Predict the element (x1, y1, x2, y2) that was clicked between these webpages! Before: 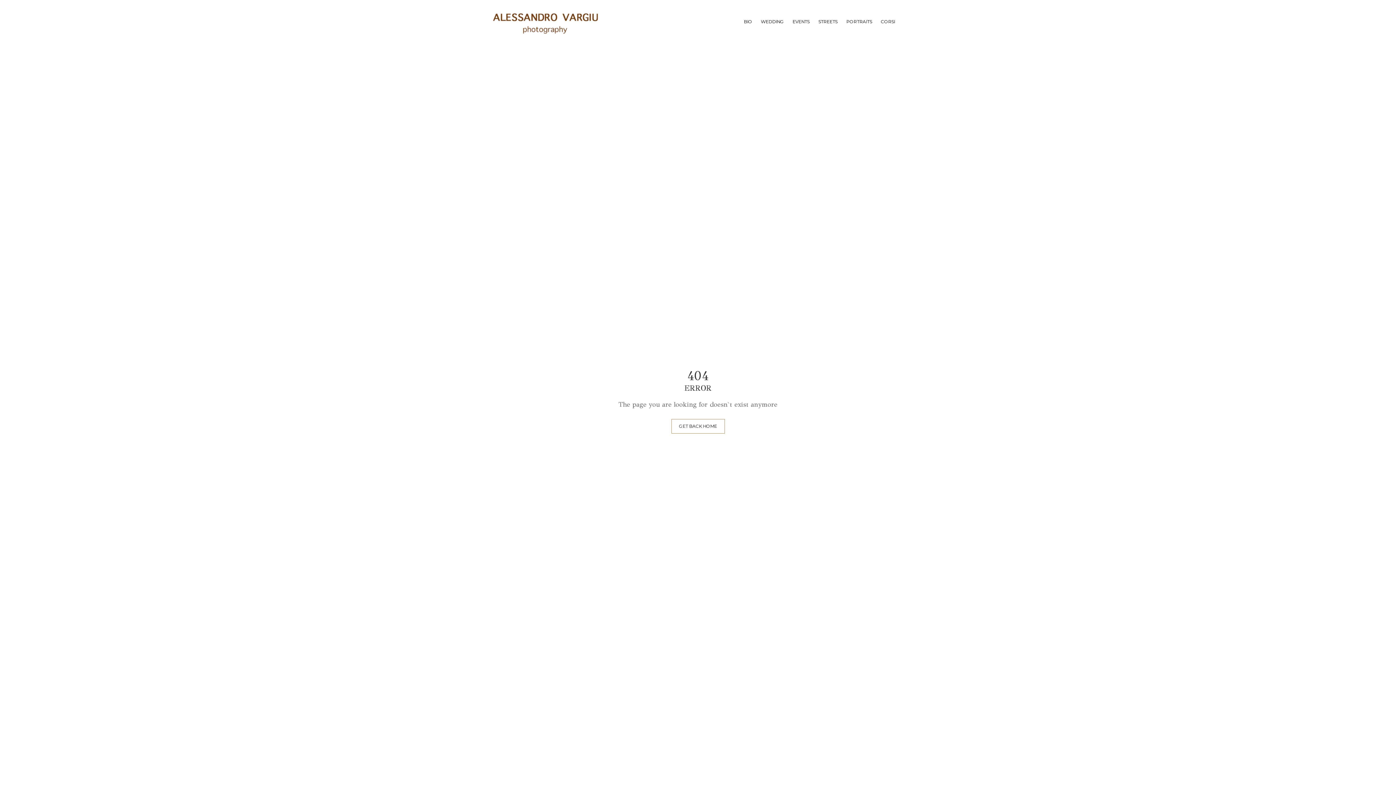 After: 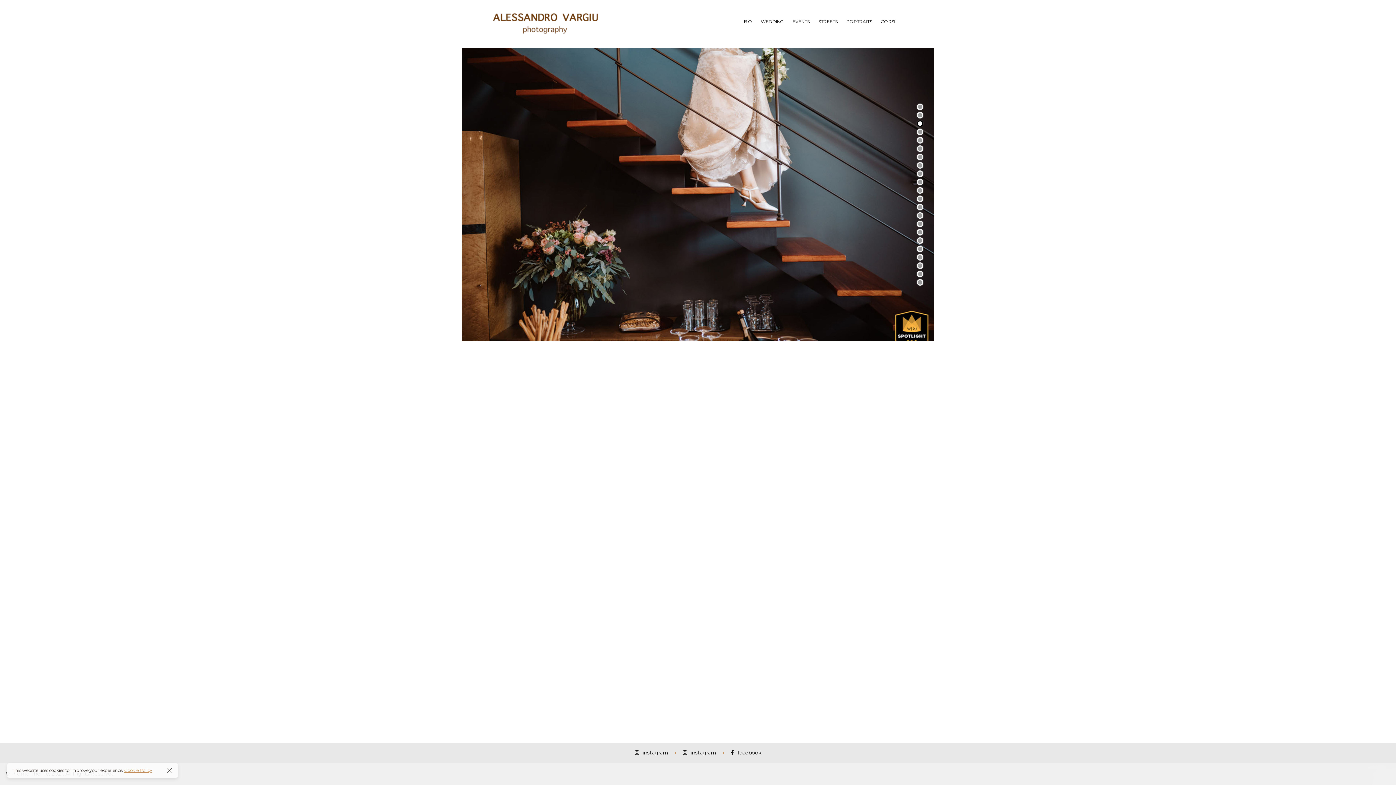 Action: bbox: (671, 419, 724, 433) label: GET BACK HOME